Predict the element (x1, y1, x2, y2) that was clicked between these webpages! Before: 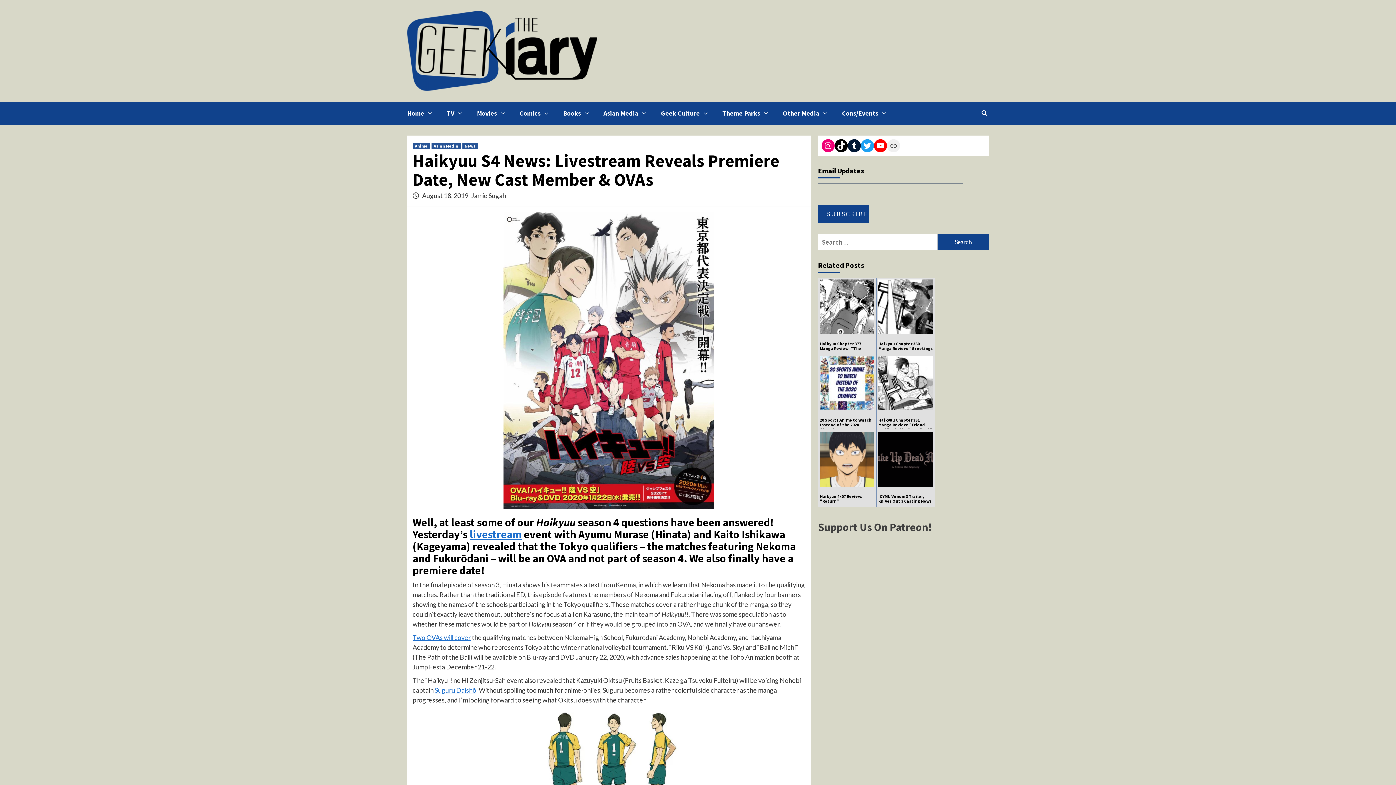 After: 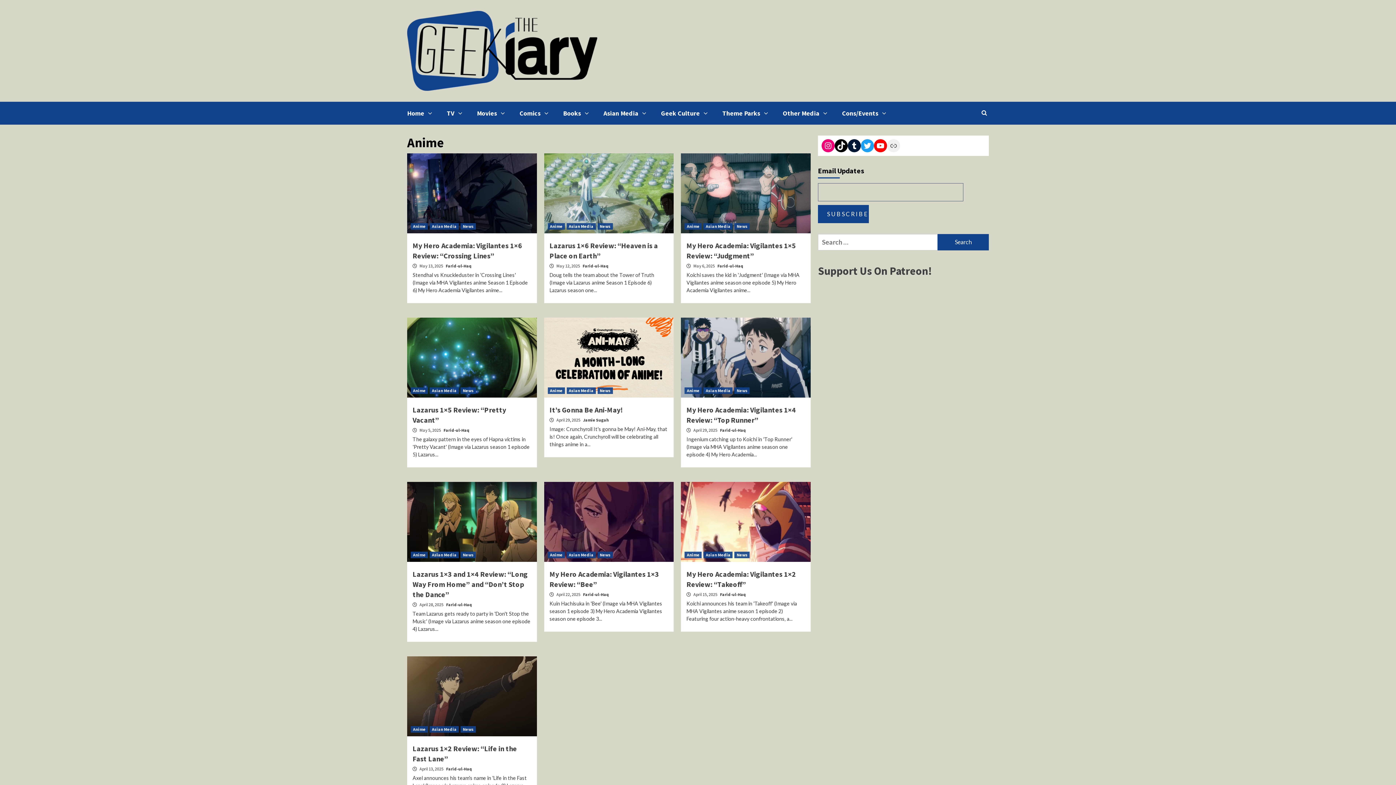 Action: label: Anime bbox: (412, 142, 429, 149)